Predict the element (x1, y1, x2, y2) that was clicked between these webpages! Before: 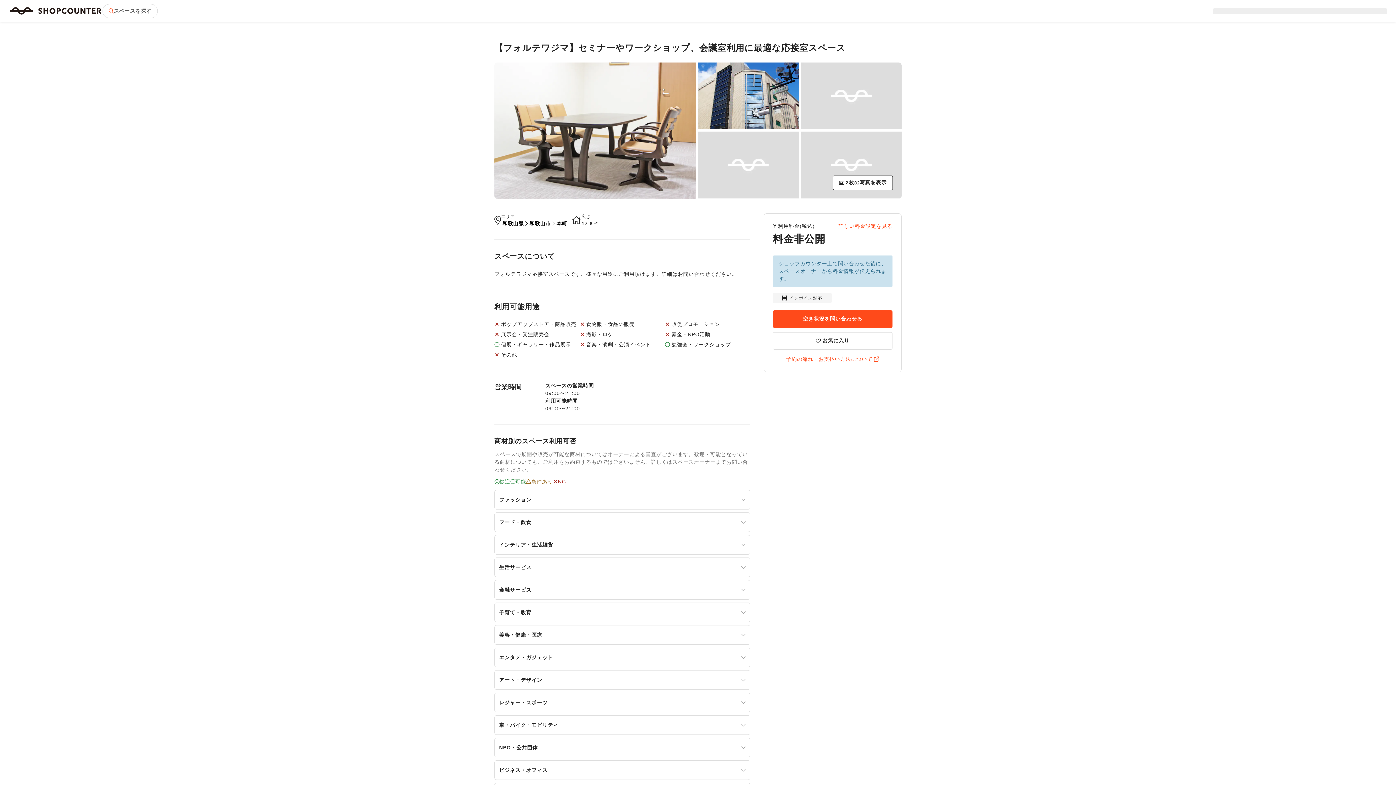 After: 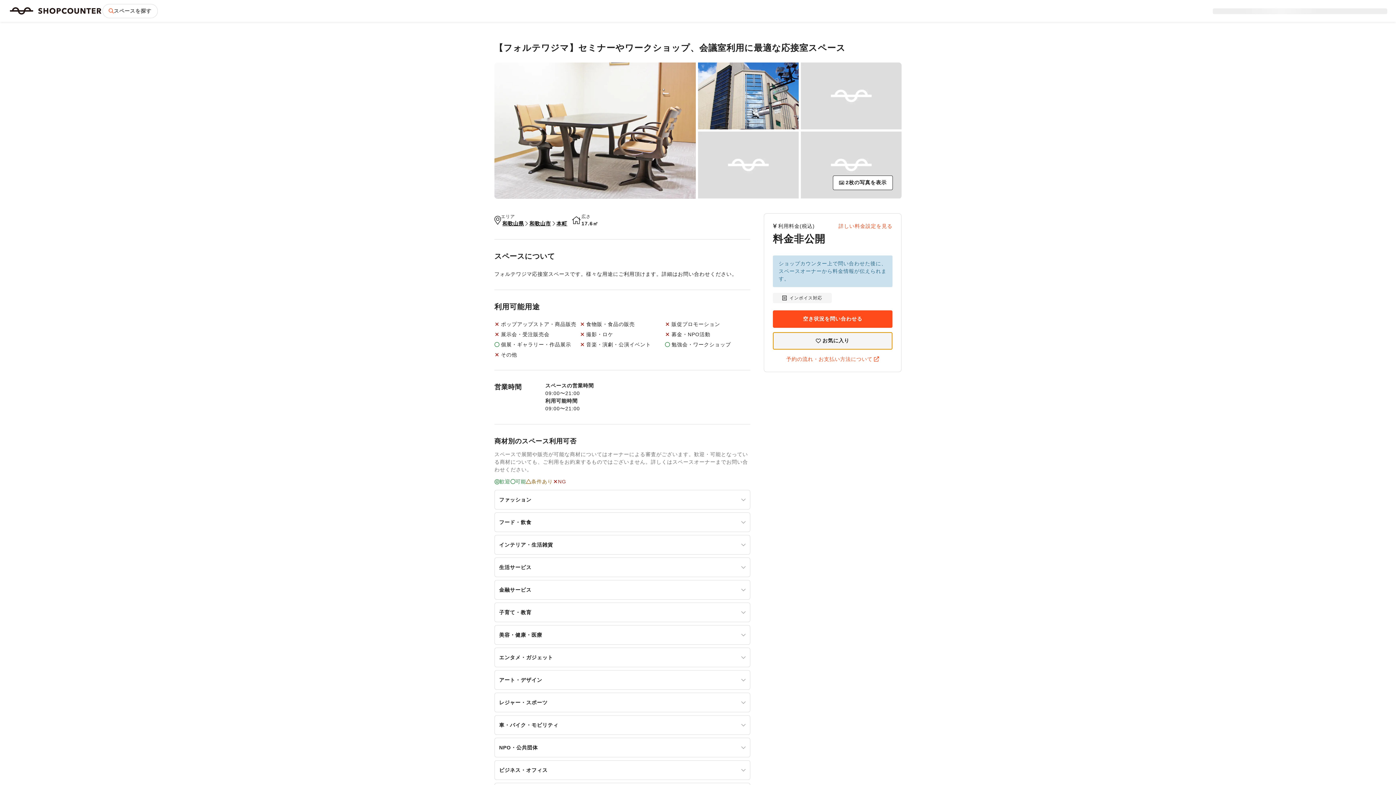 Action: bbox: (773, 332, 892, 349) label: お気に入り